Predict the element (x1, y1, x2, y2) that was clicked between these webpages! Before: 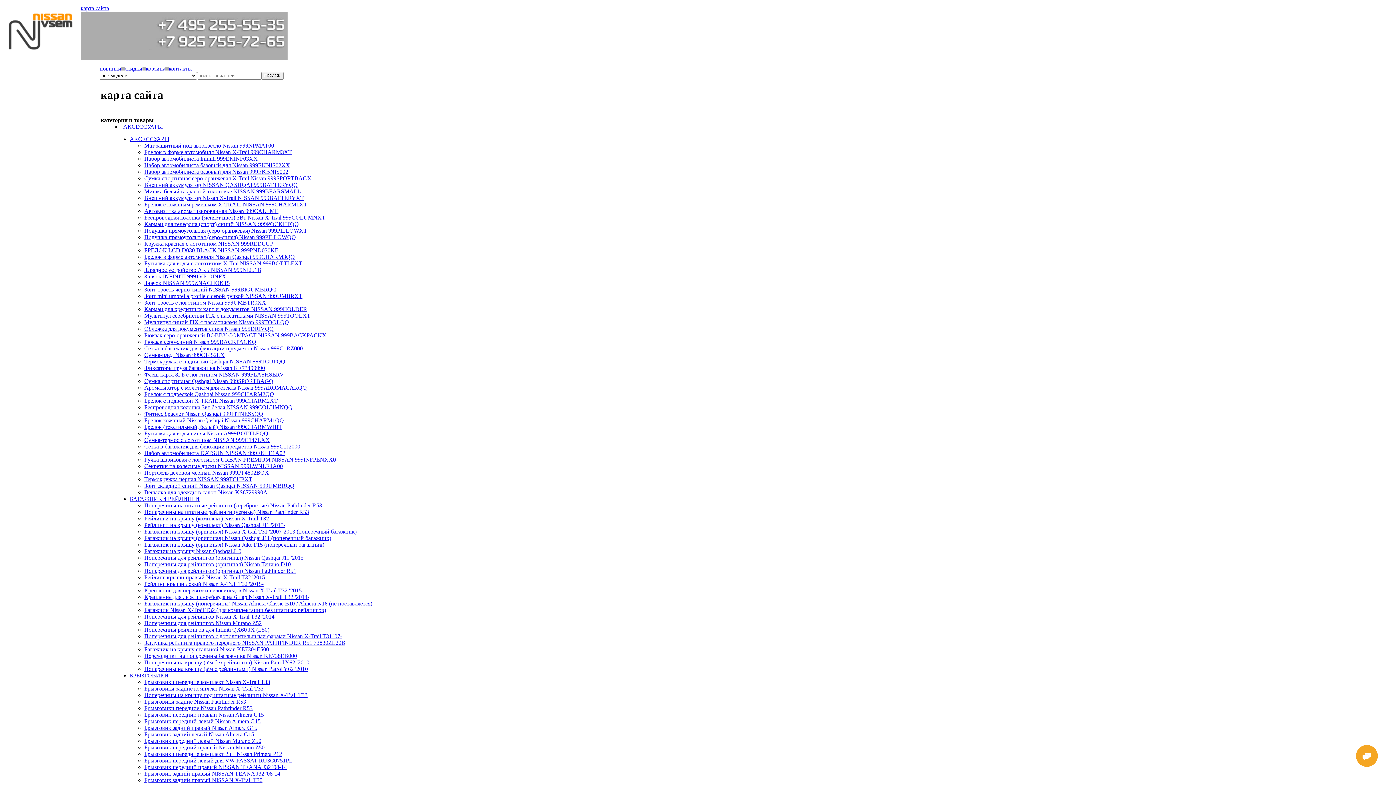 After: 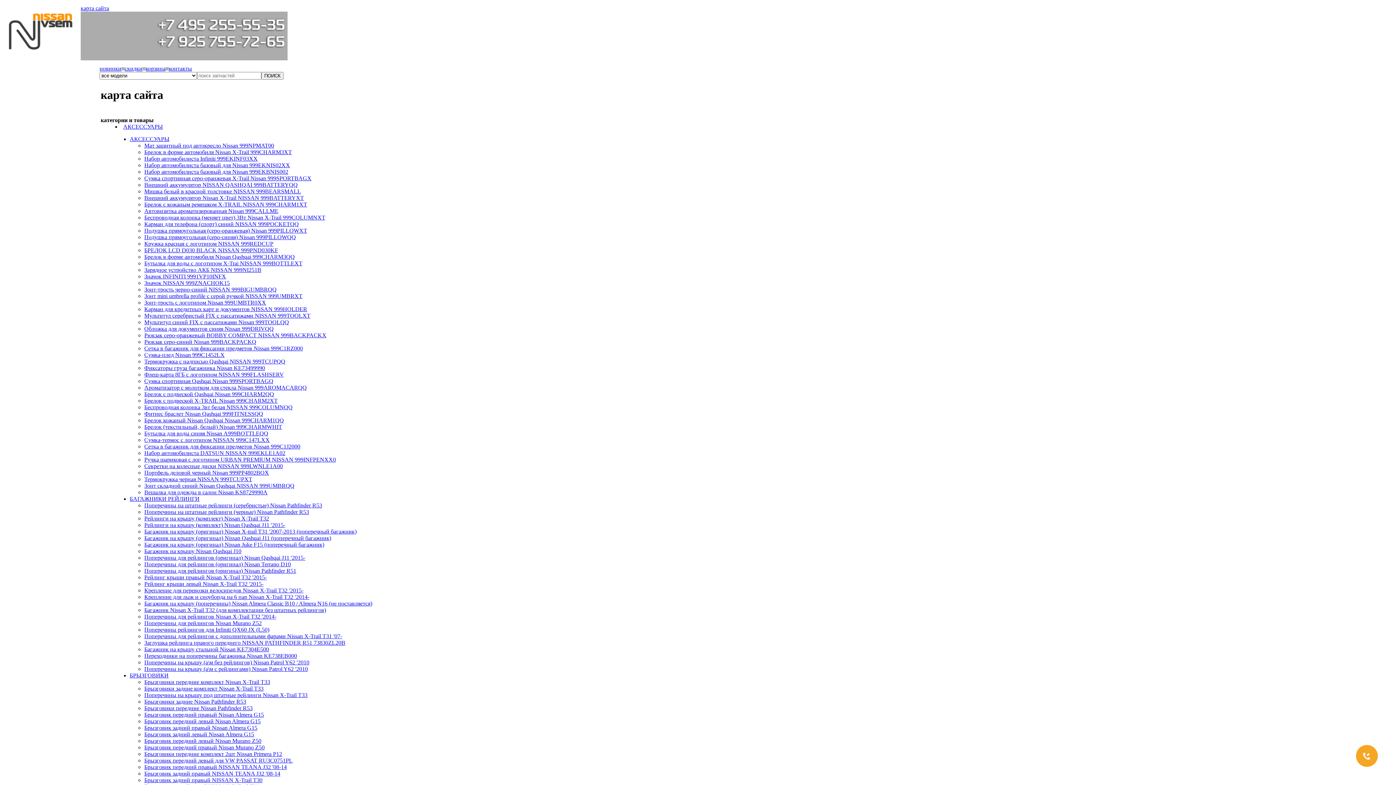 Action: bbox: (1261, 10, 1389, 23)